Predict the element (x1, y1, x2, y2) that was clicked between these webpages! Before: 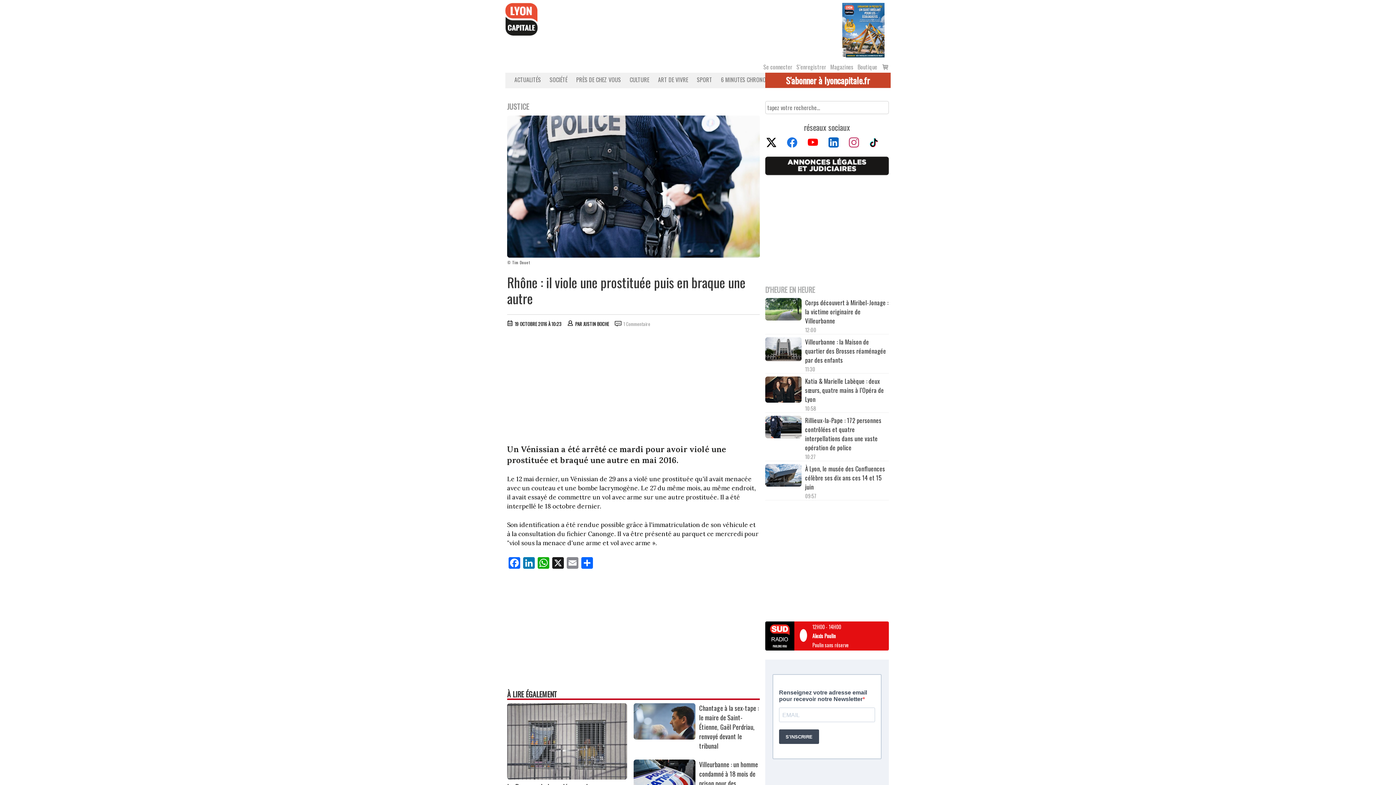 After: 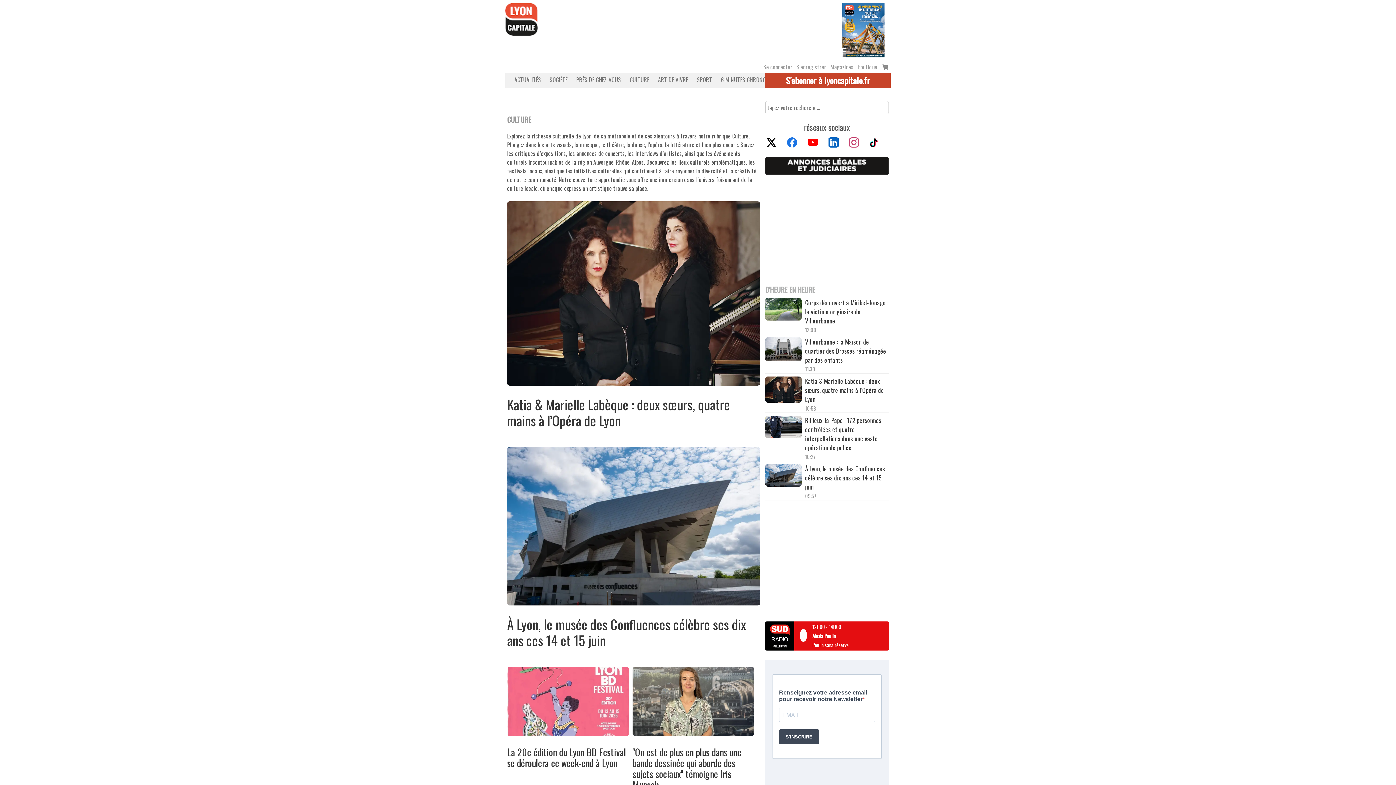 Action: bbox: (624, 75, 651, 84) label: CULTURE